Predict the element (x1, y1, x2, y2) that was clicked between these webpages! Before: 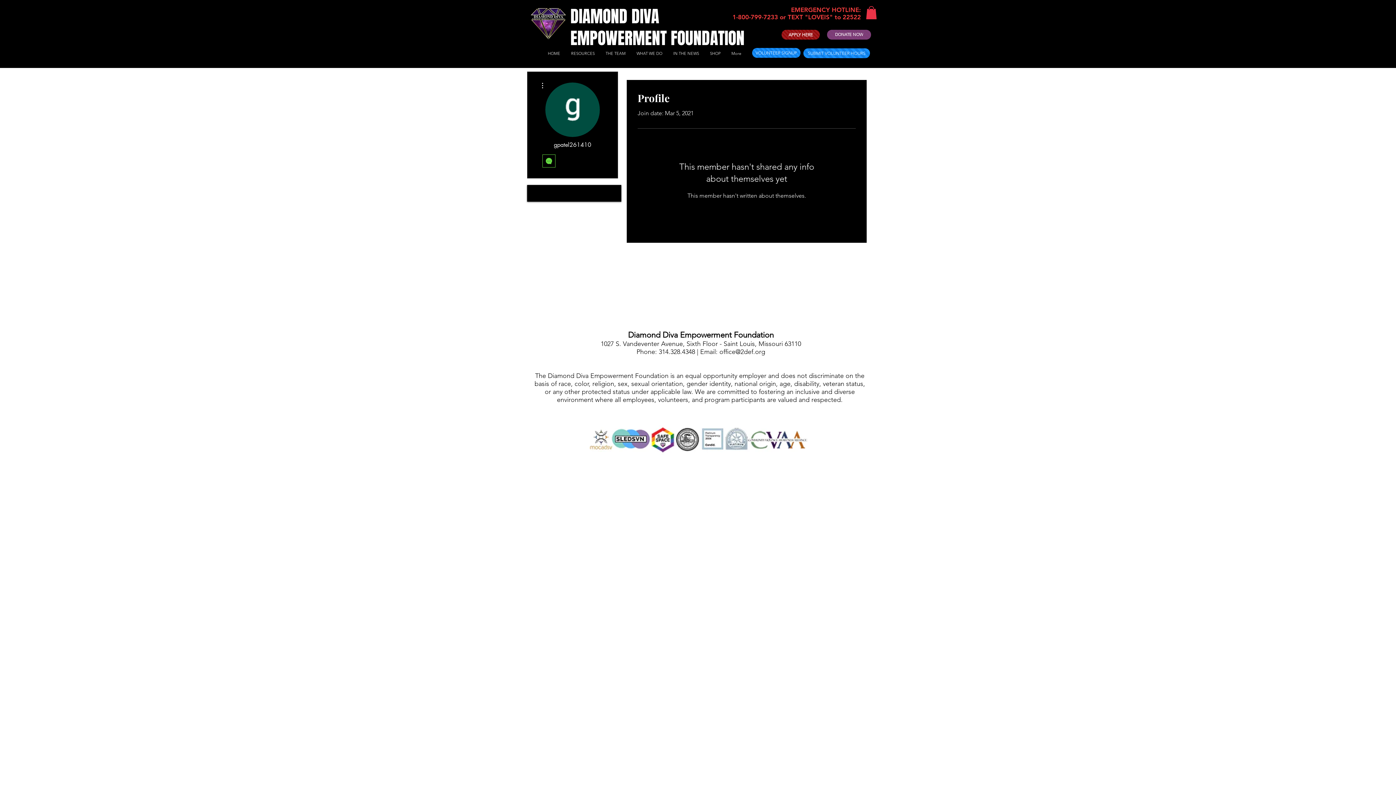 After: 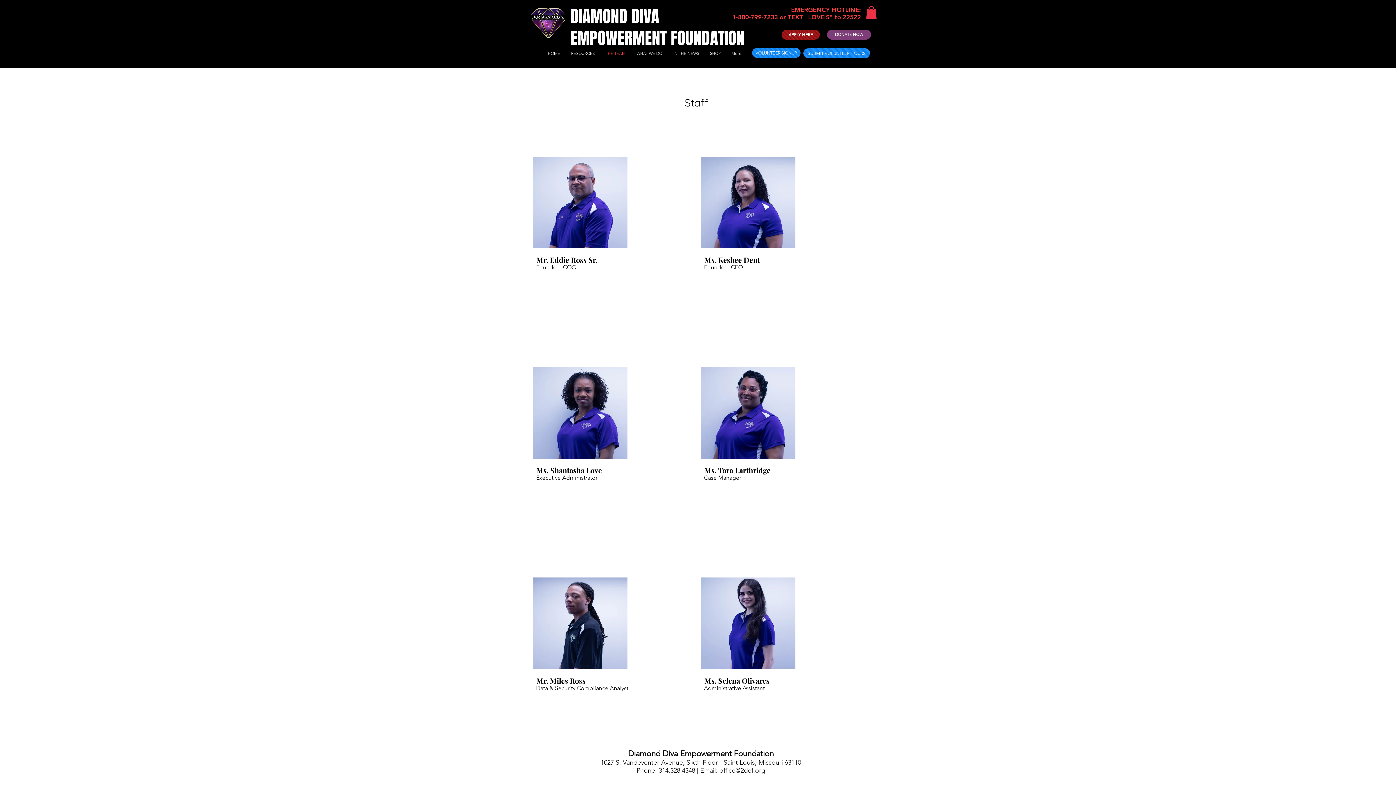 Action: label: THE TEAM bbox: (600, 47, 631, 58)